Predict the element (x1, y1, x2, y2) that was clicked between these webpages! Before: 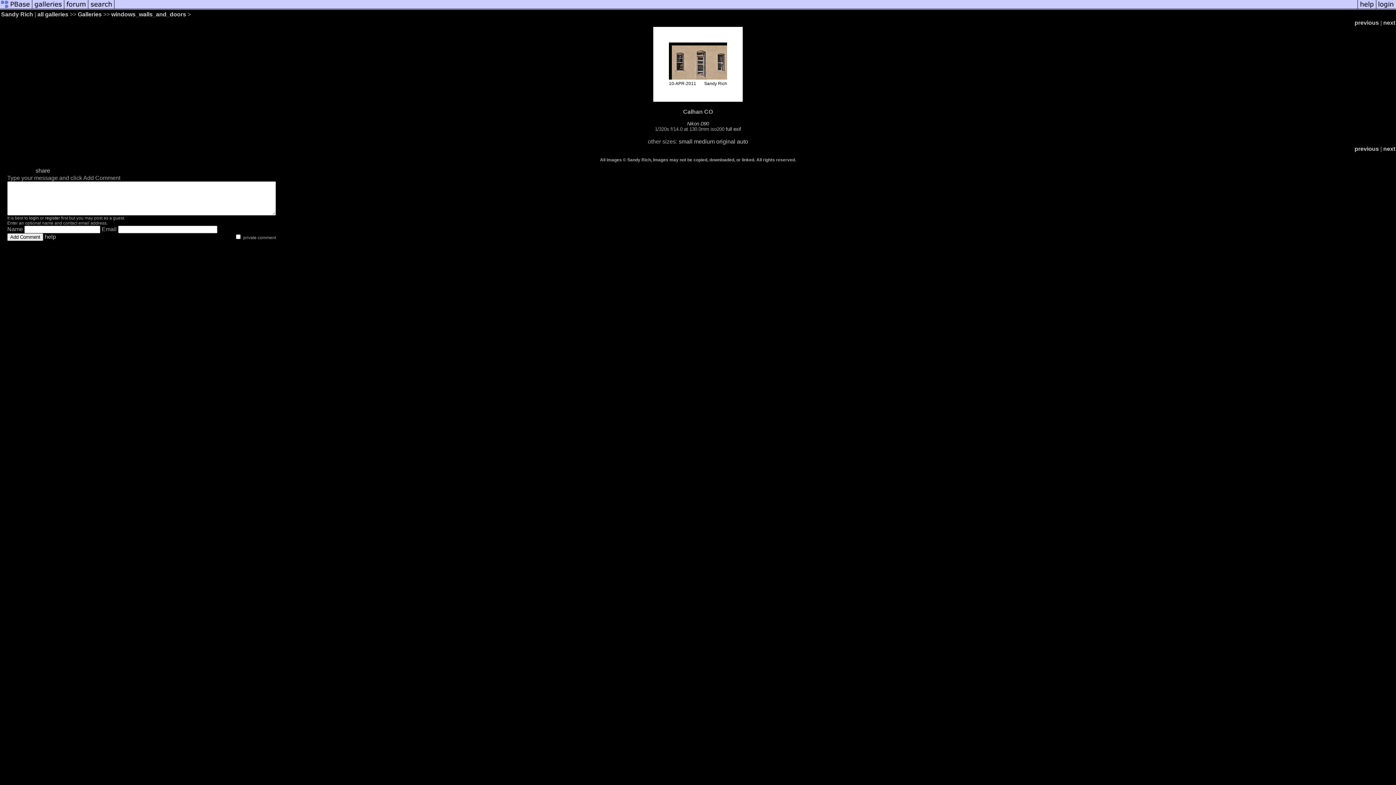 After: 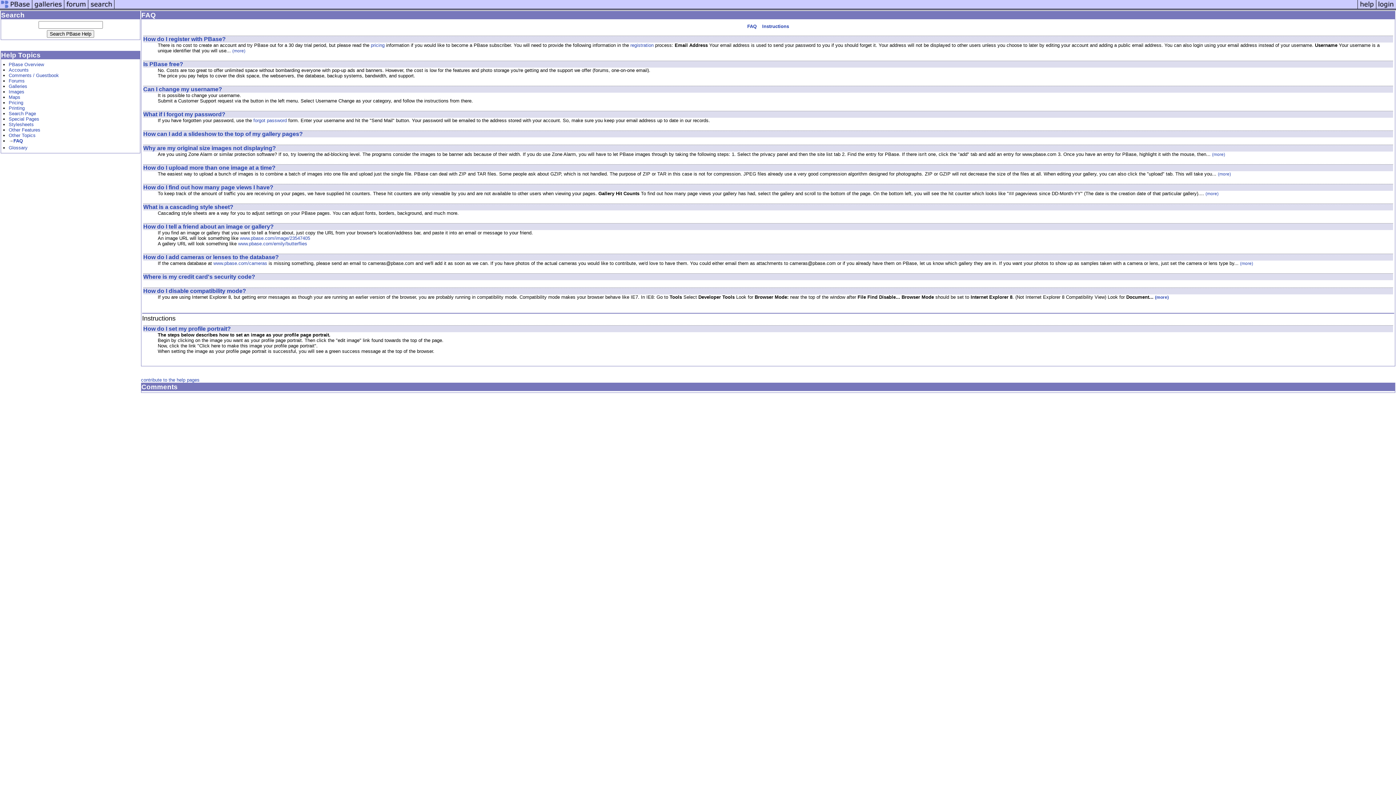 Action: bbox: (1357, 5, 1376, 11)